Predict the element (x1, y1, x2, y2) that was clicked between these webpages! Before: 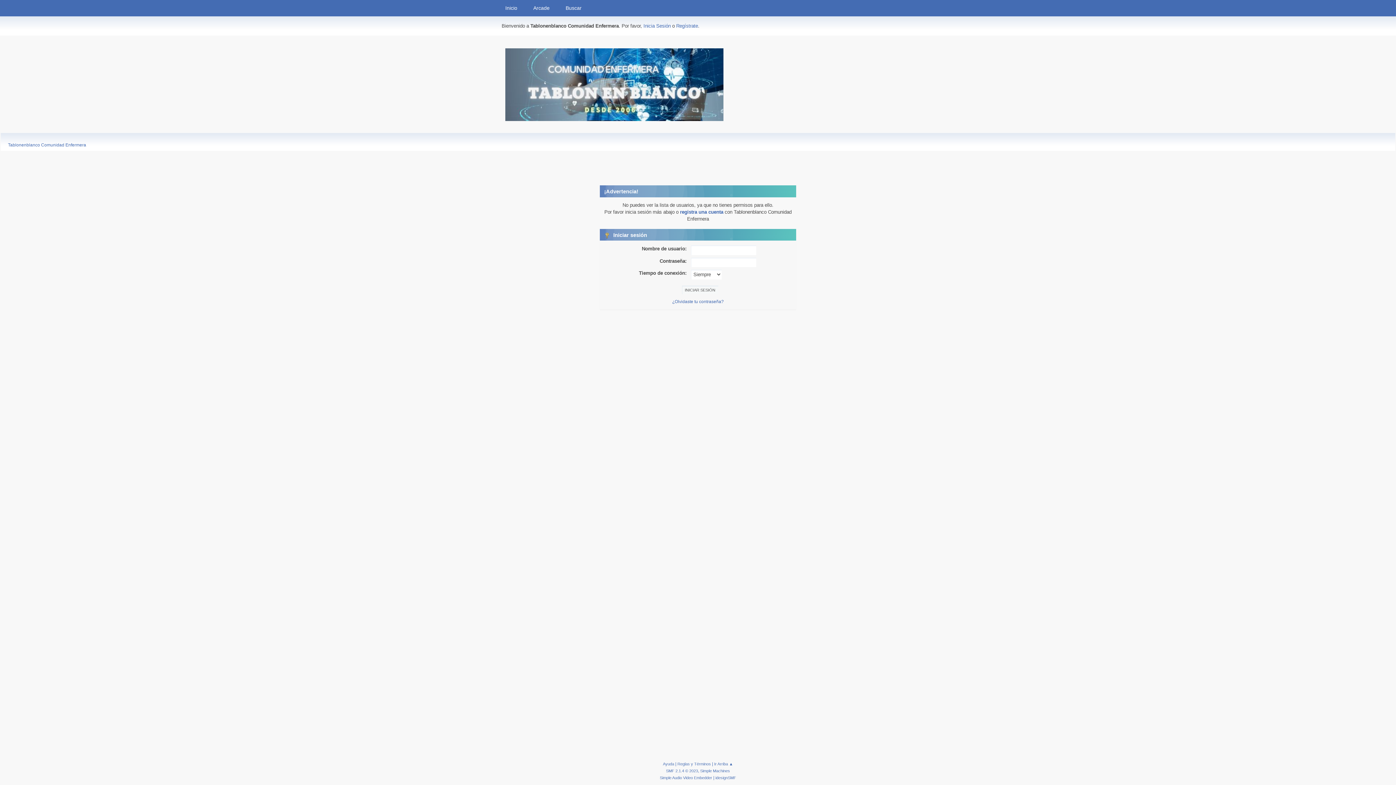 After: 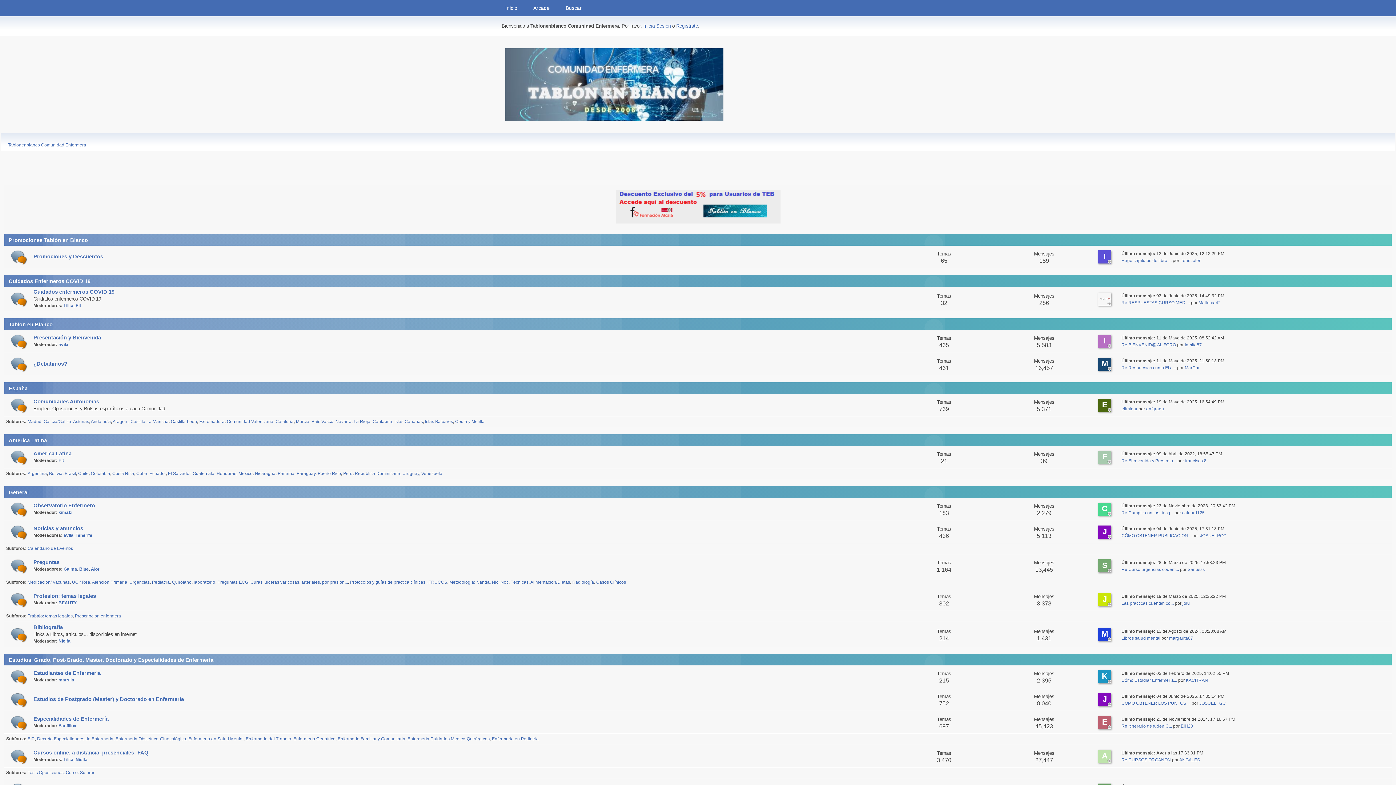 Action: label: Inicio bbox: (498, 0, 524, 16)